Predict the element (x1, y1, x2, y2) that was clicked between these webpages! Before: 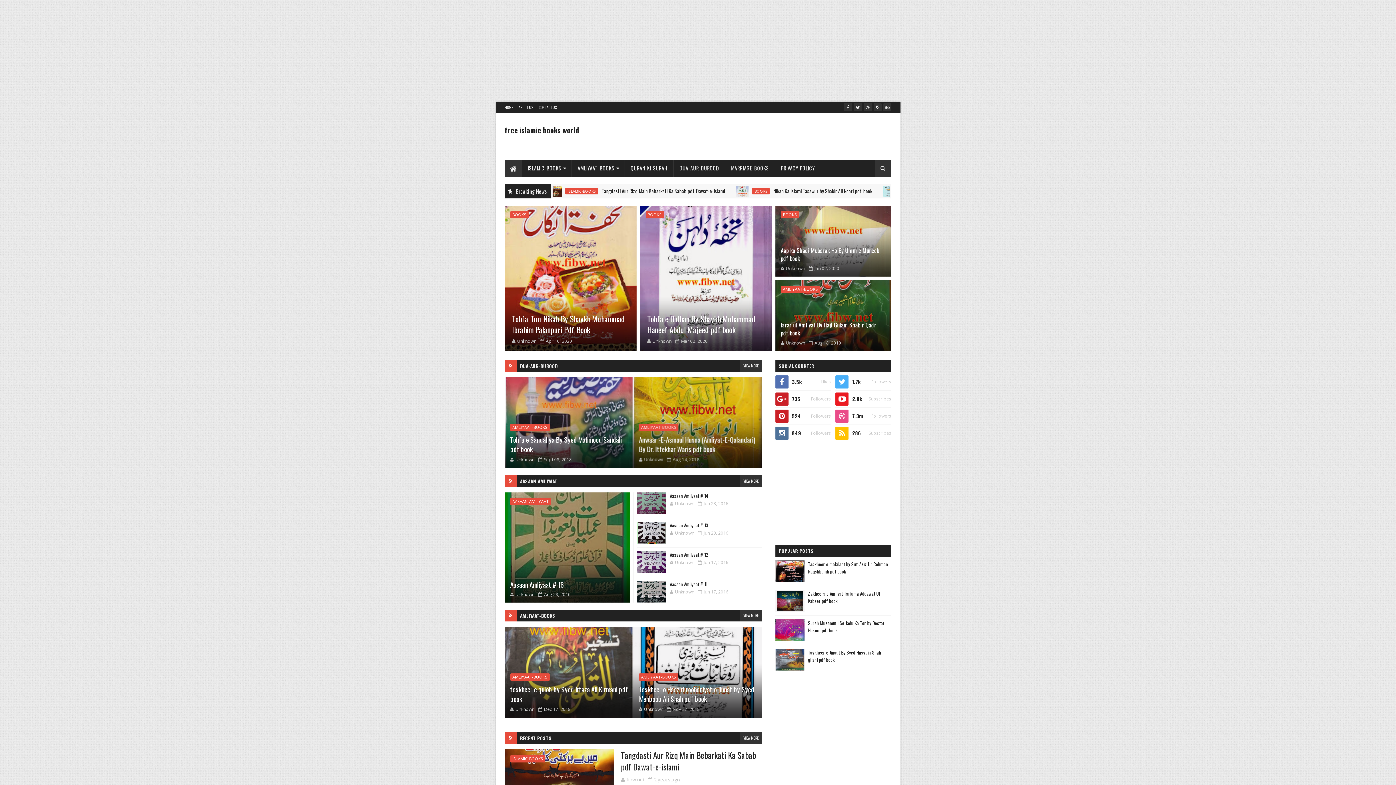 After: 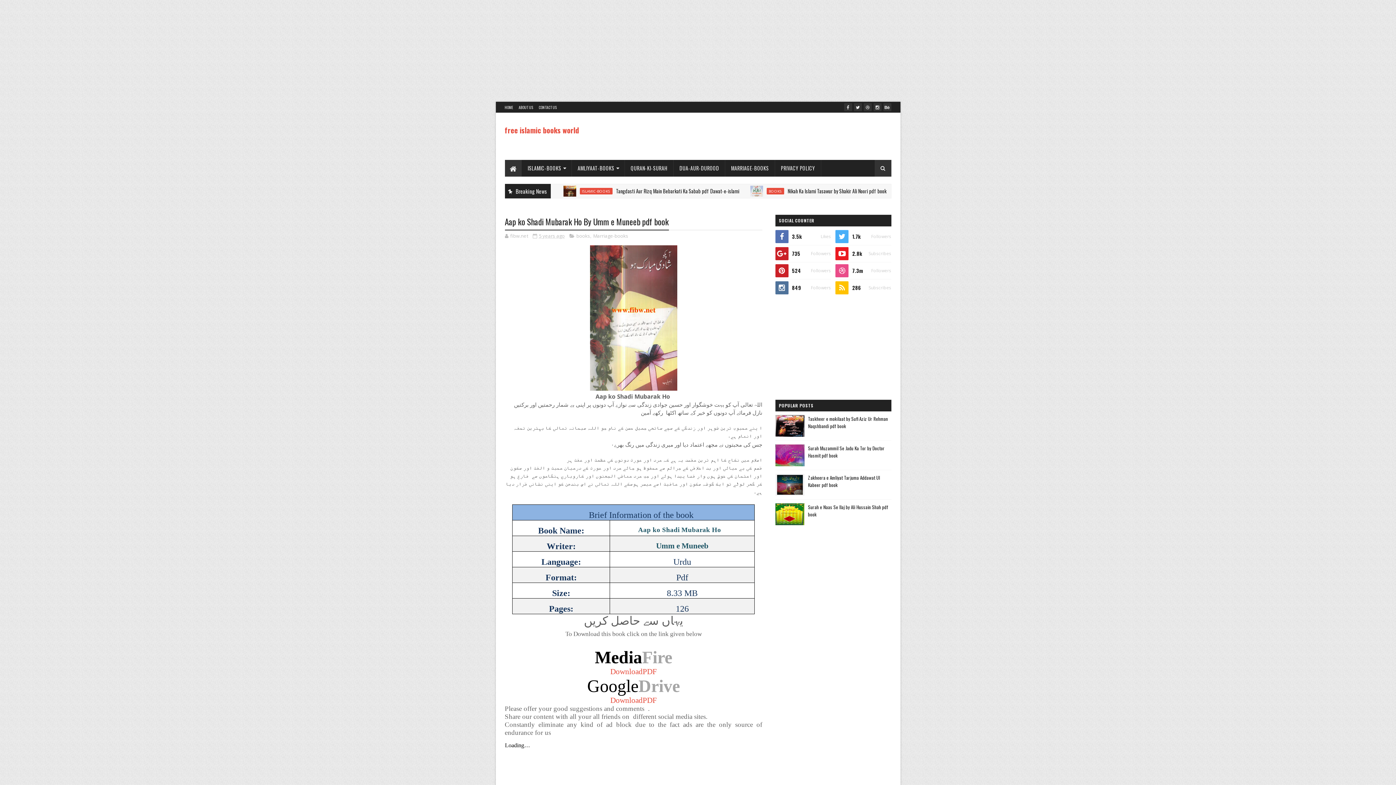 Action: bbox: (780, 246, 879, 262) label: Aap ko Shadi Mubarak Ho By Umm e Muneeb pdf book